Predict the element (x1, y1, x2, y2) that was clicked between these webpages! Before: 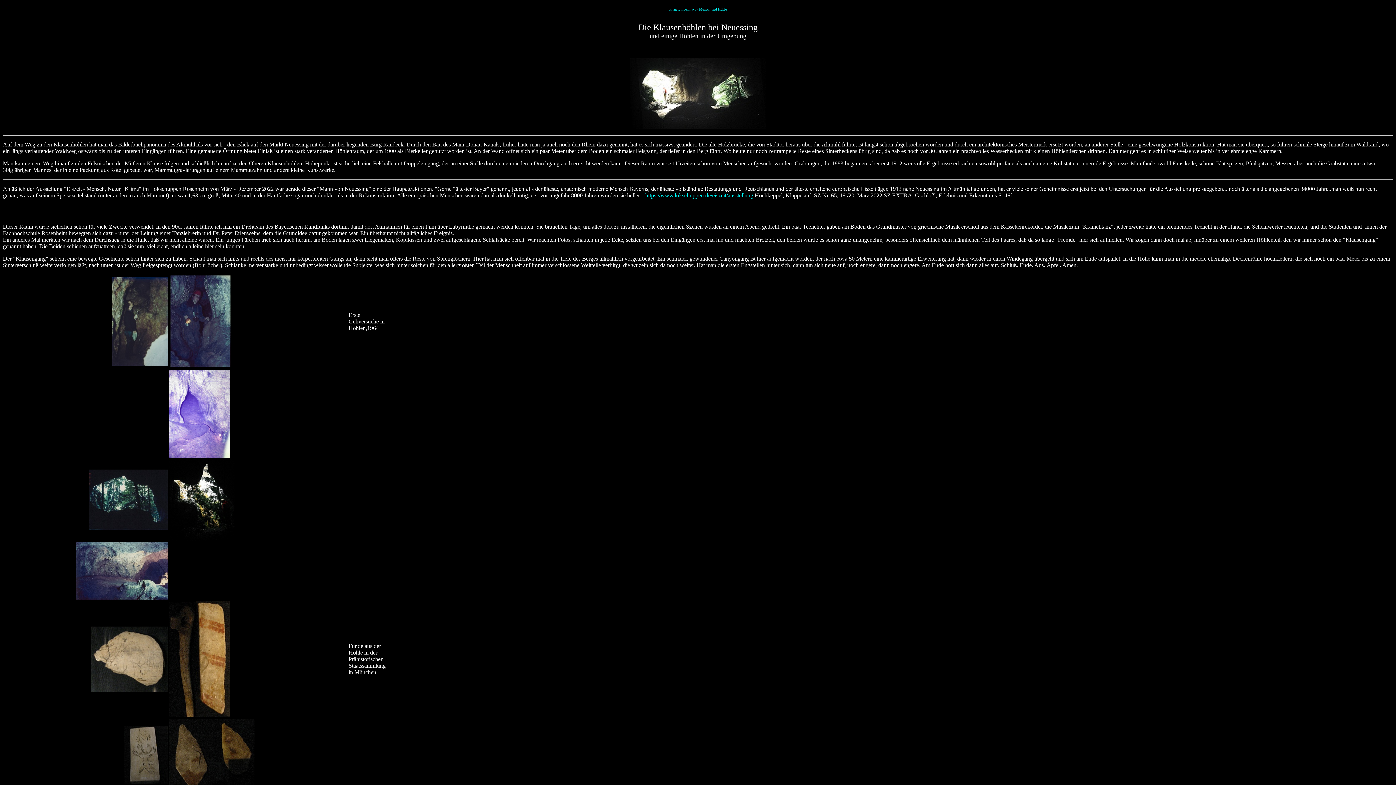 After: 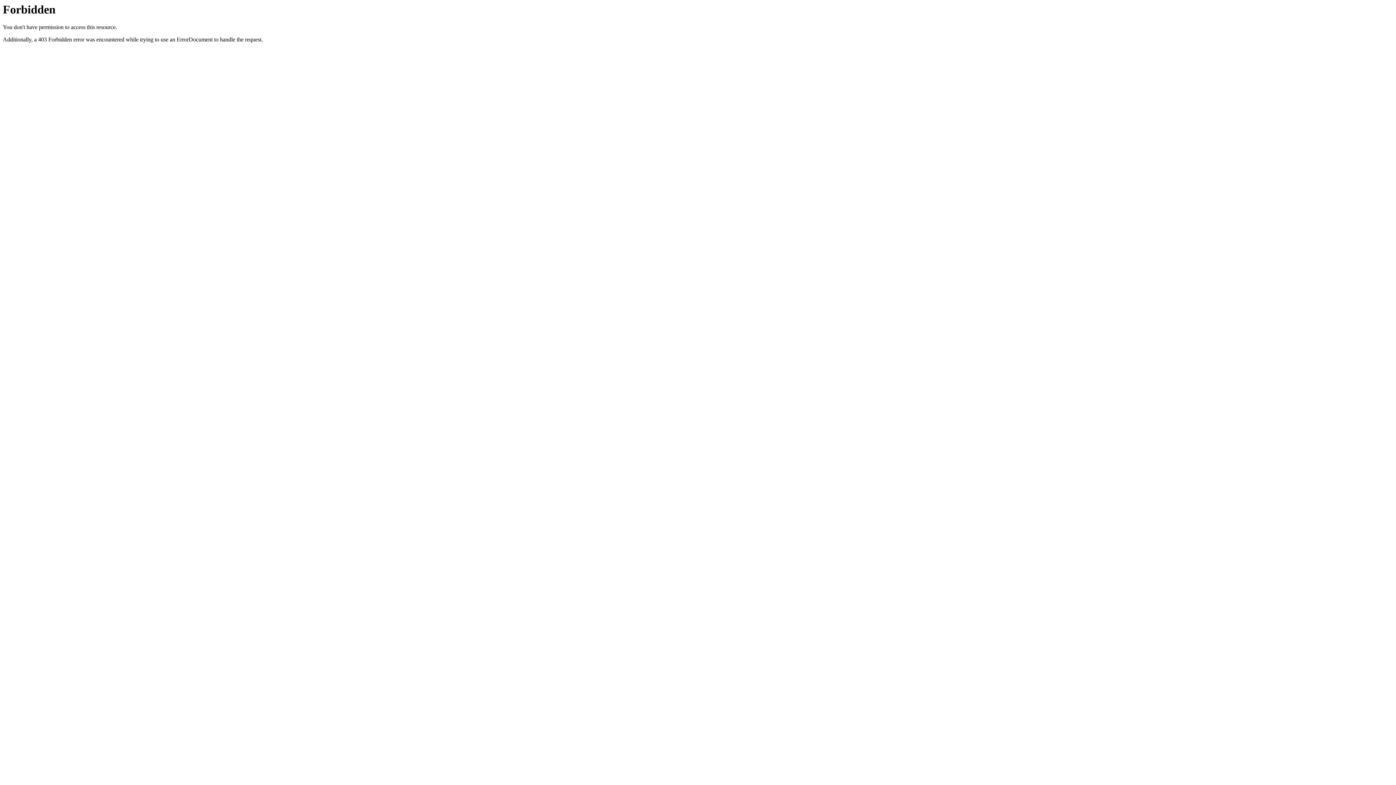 Action: label: https://www.lokschuppen.de/eiszeit/ausstellung bbox: (645, 192, 753, 198)